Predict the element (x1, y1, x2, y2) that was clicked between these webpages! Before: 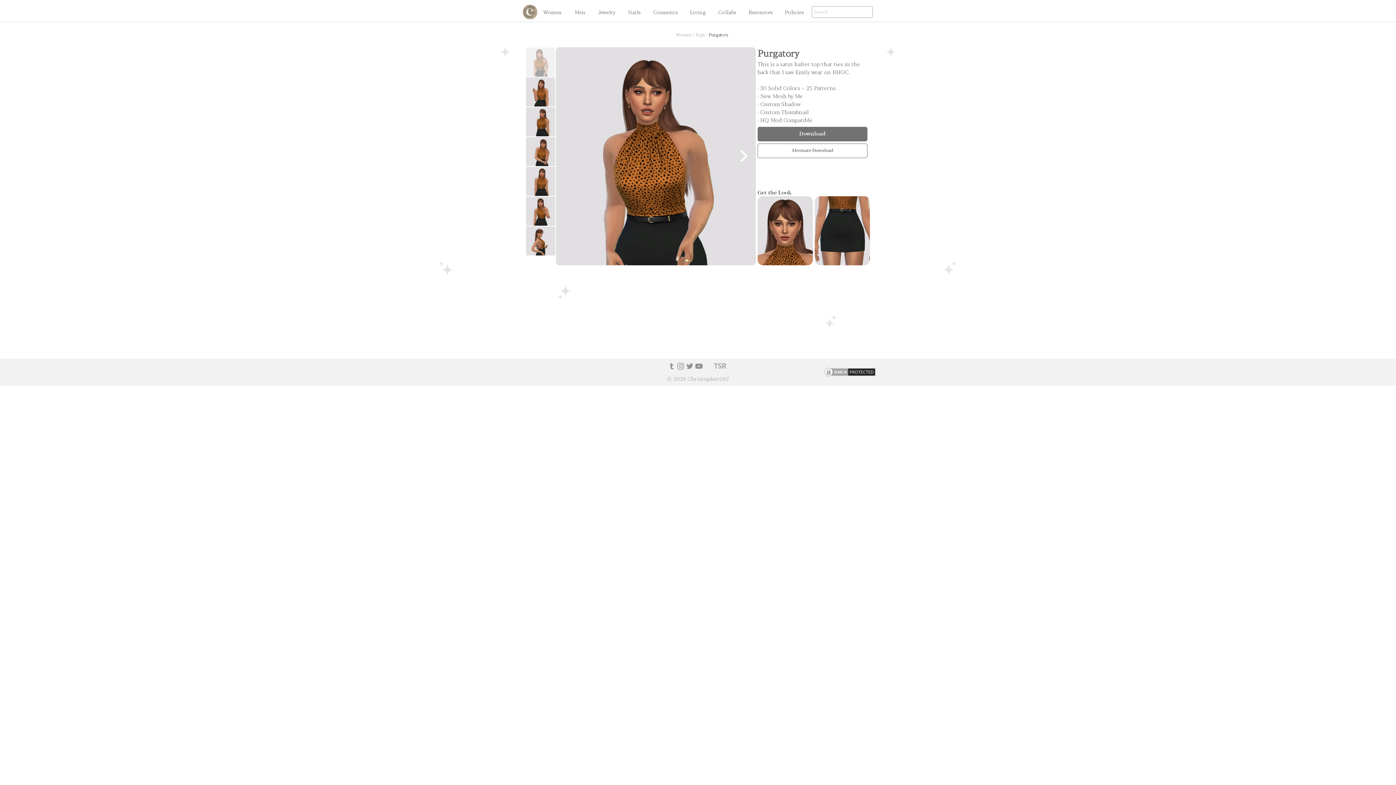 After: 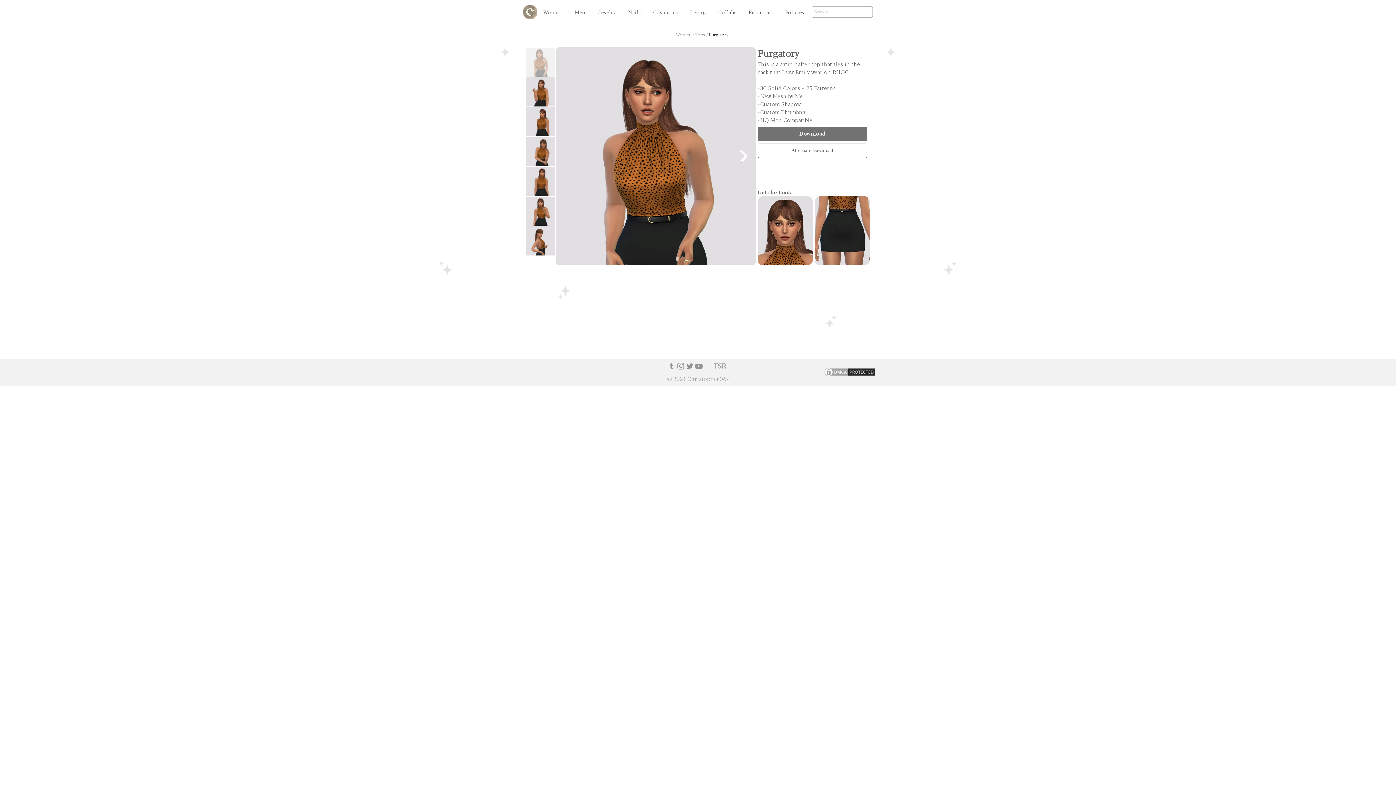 Action: label: Tumblr Social Icon bbox: (667, 361, 676, 370)